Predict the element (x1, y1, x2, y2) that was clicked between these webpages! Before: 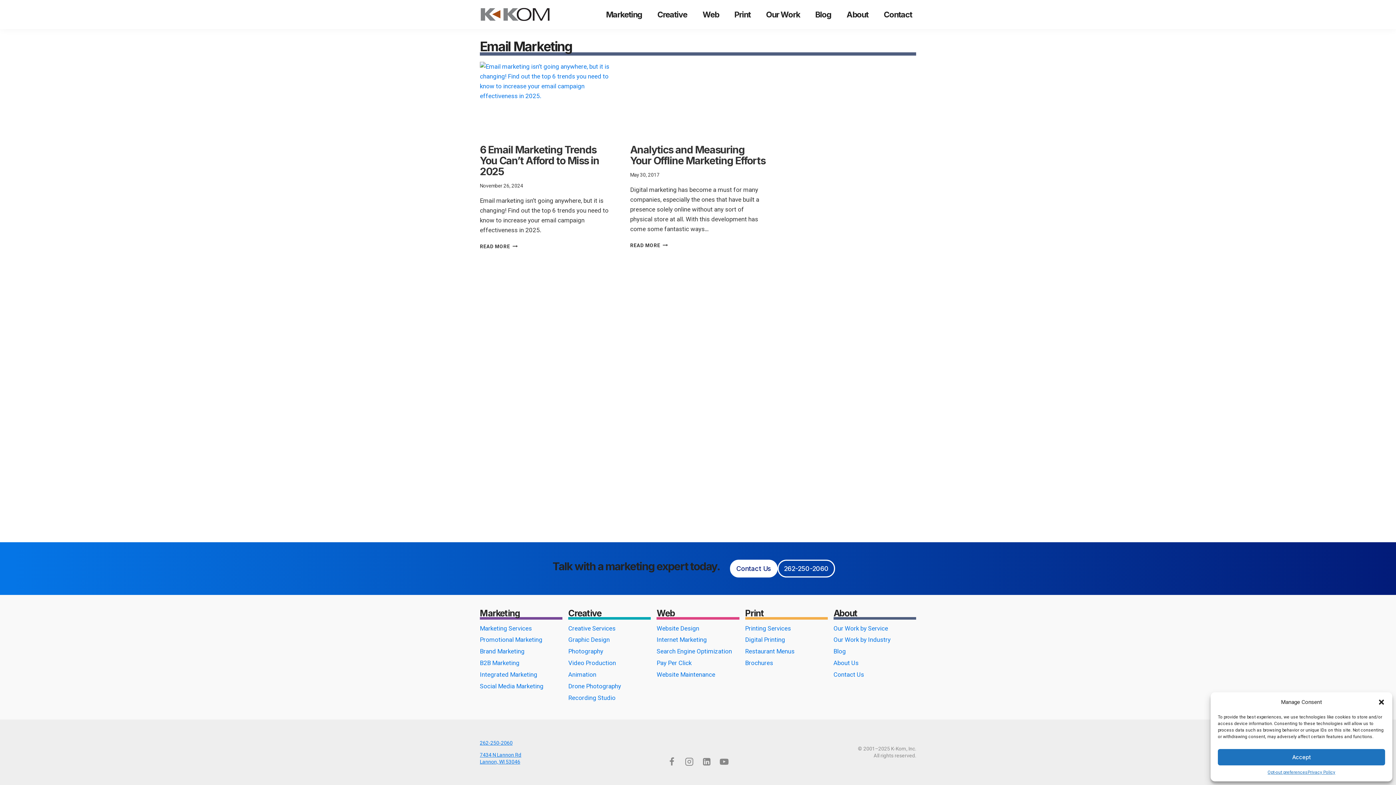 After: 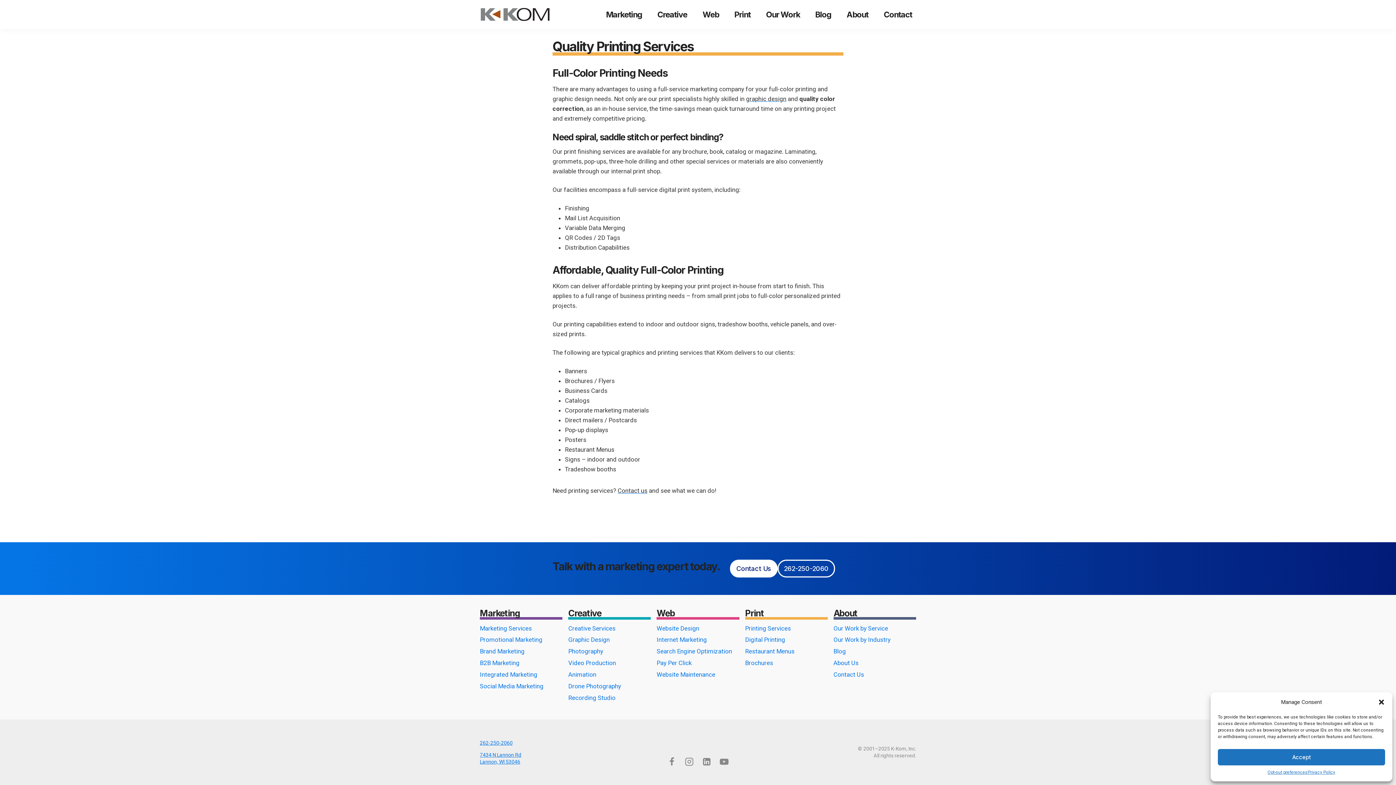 Action: label: Printing Services bbox: (745, 624, 827, 632)